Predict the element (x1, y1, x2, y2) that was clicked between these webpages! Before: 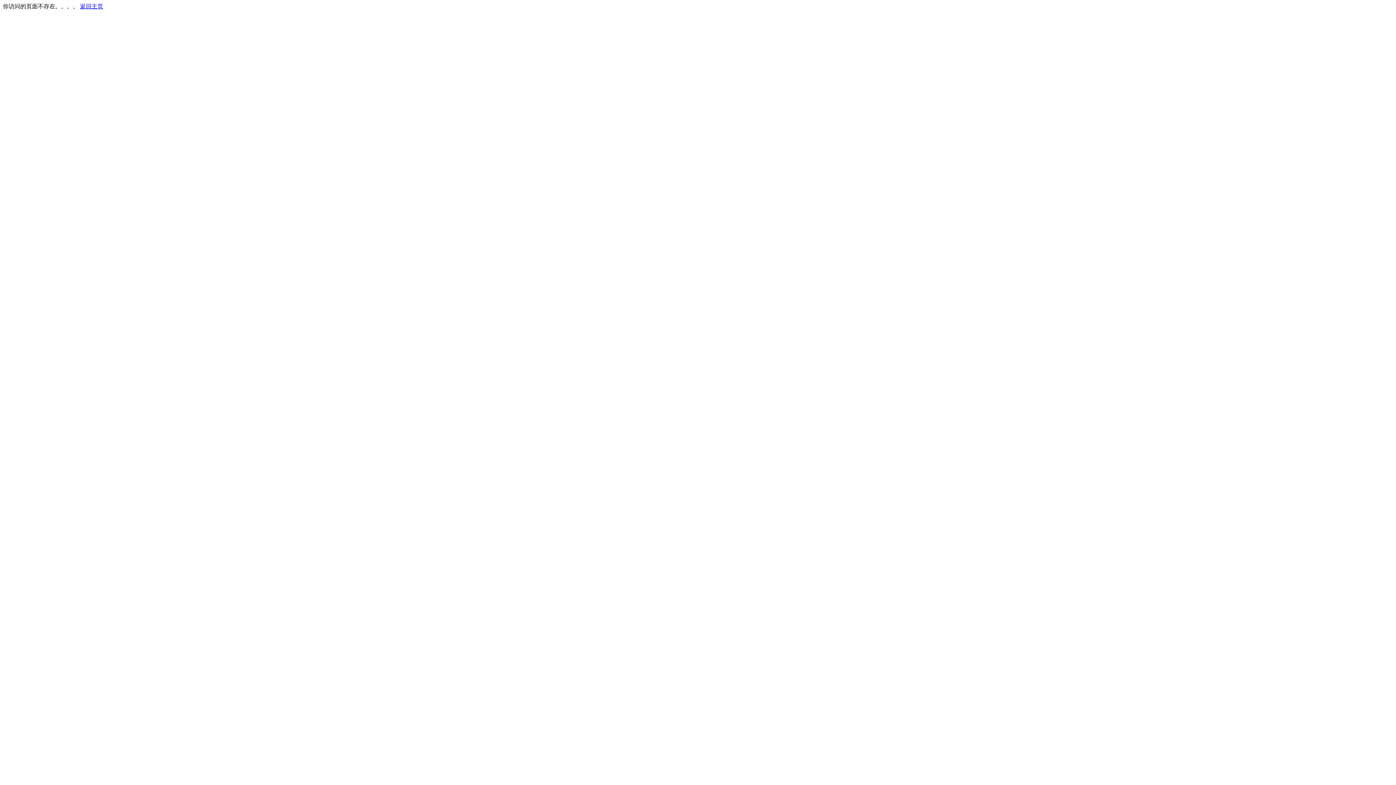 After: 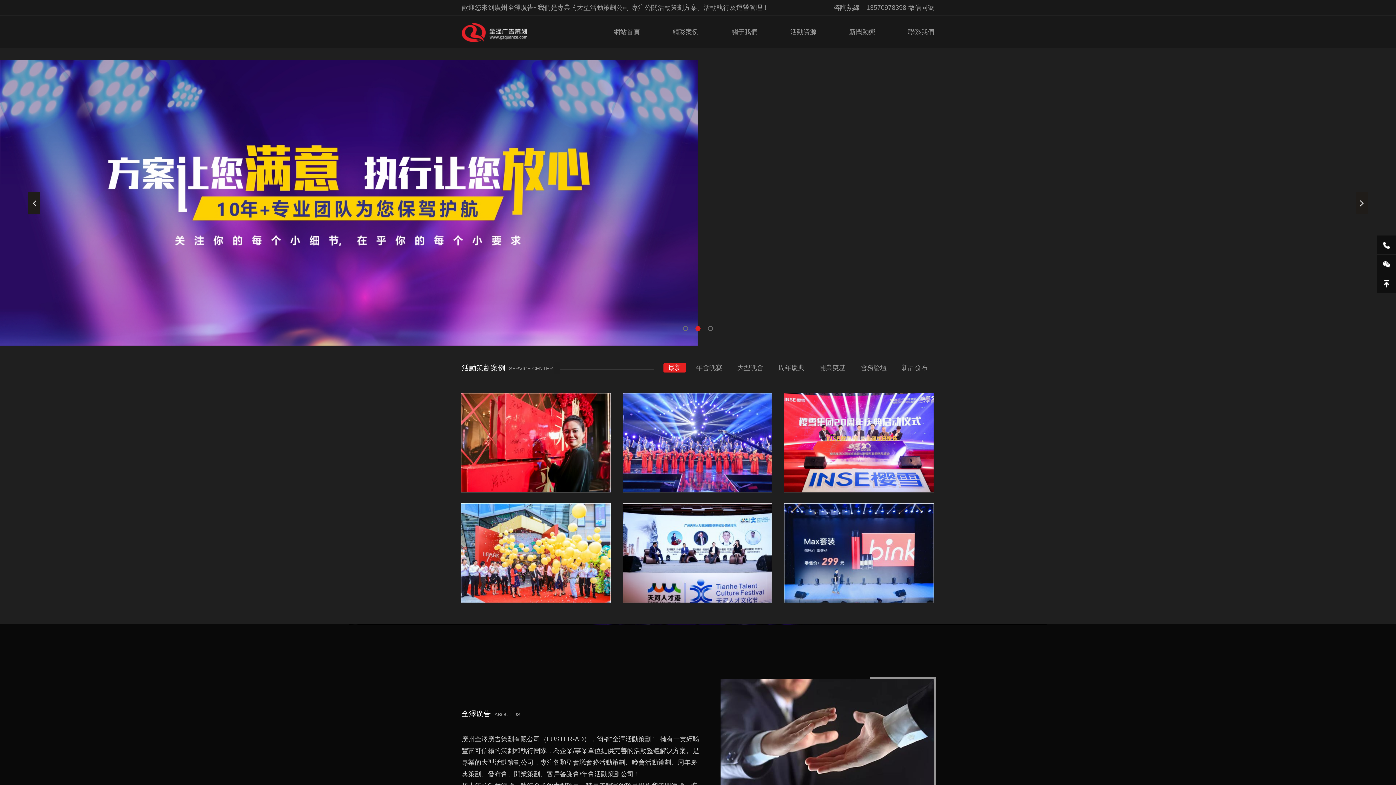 Action: bbox: (80, 3, 103, 9) label: 返回主页